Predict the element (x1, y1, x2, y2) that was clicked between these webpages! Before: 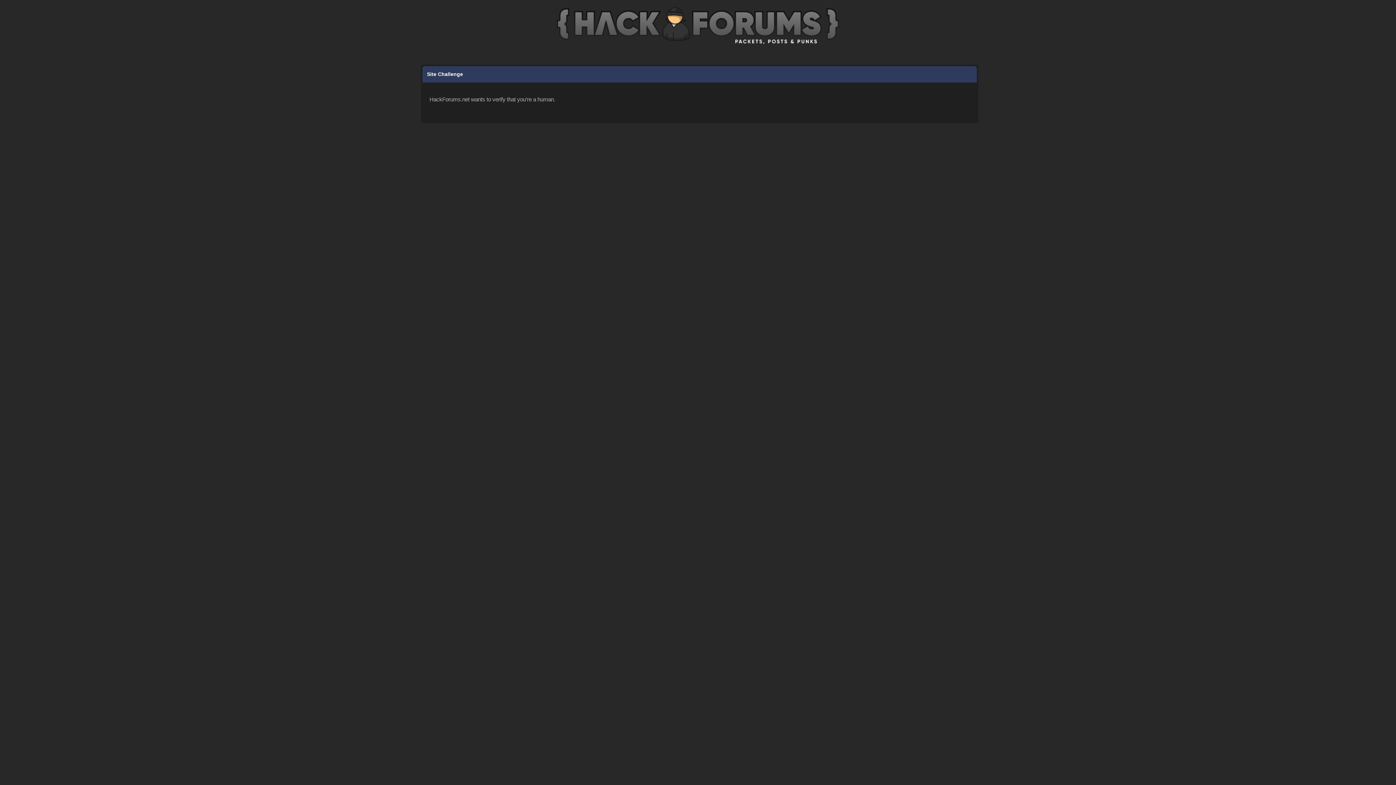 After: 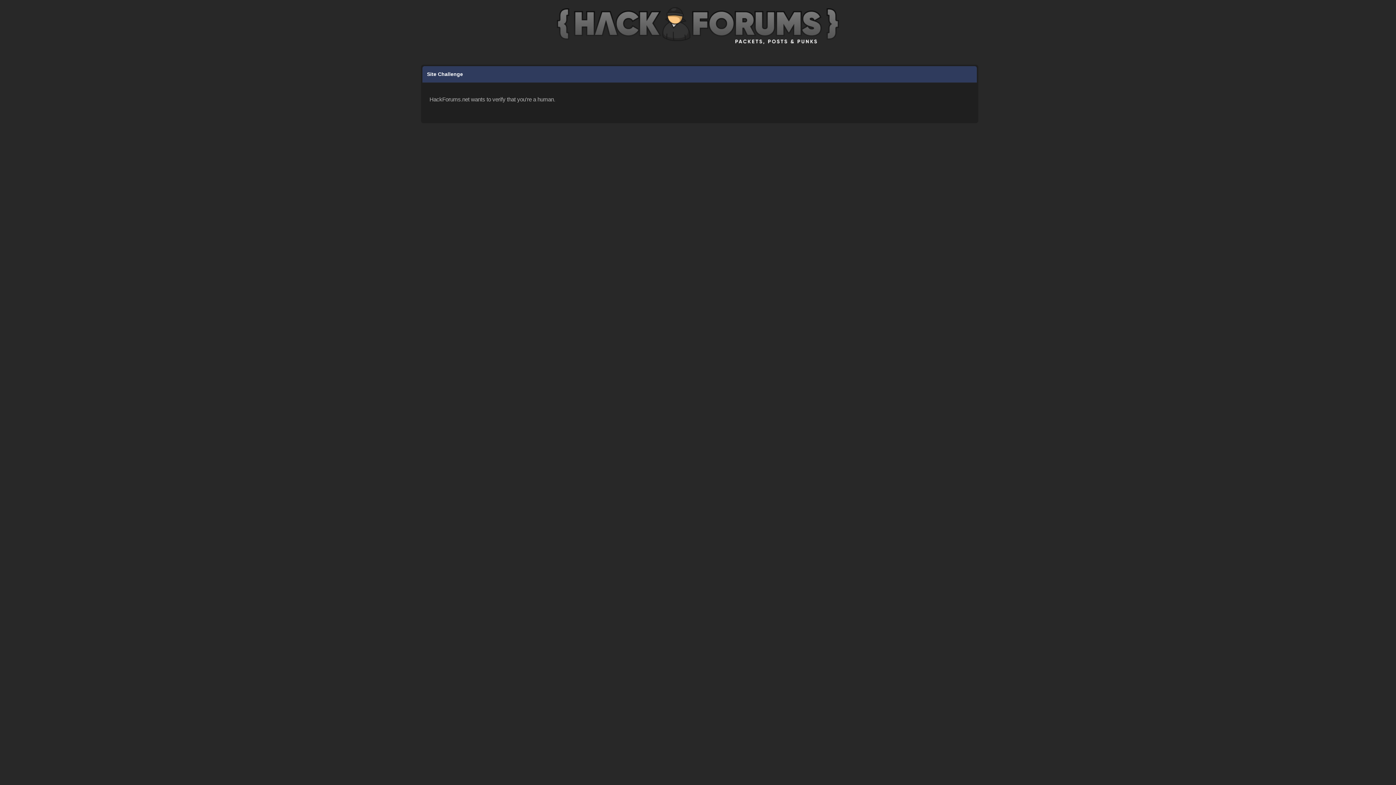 Action: bbox: (557, 45, 839, 51)